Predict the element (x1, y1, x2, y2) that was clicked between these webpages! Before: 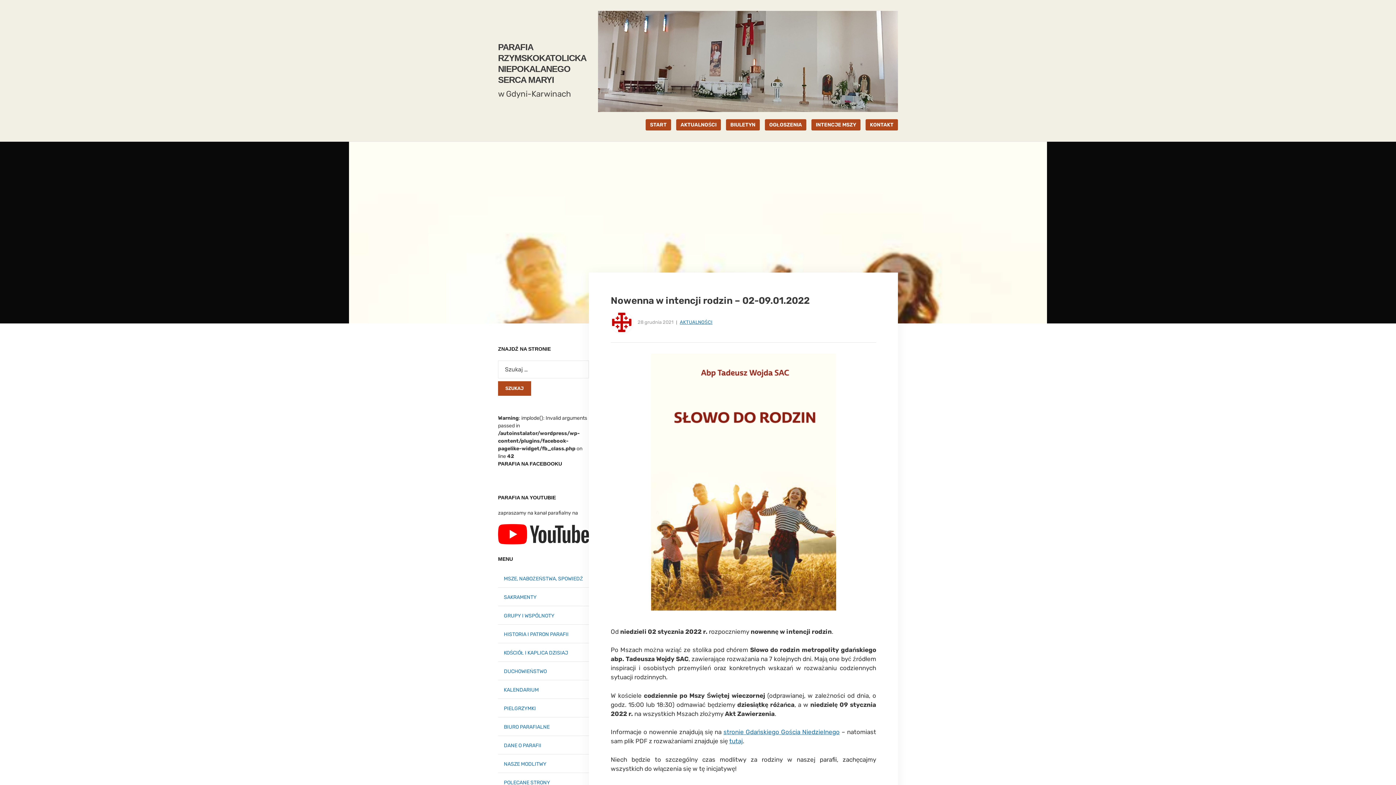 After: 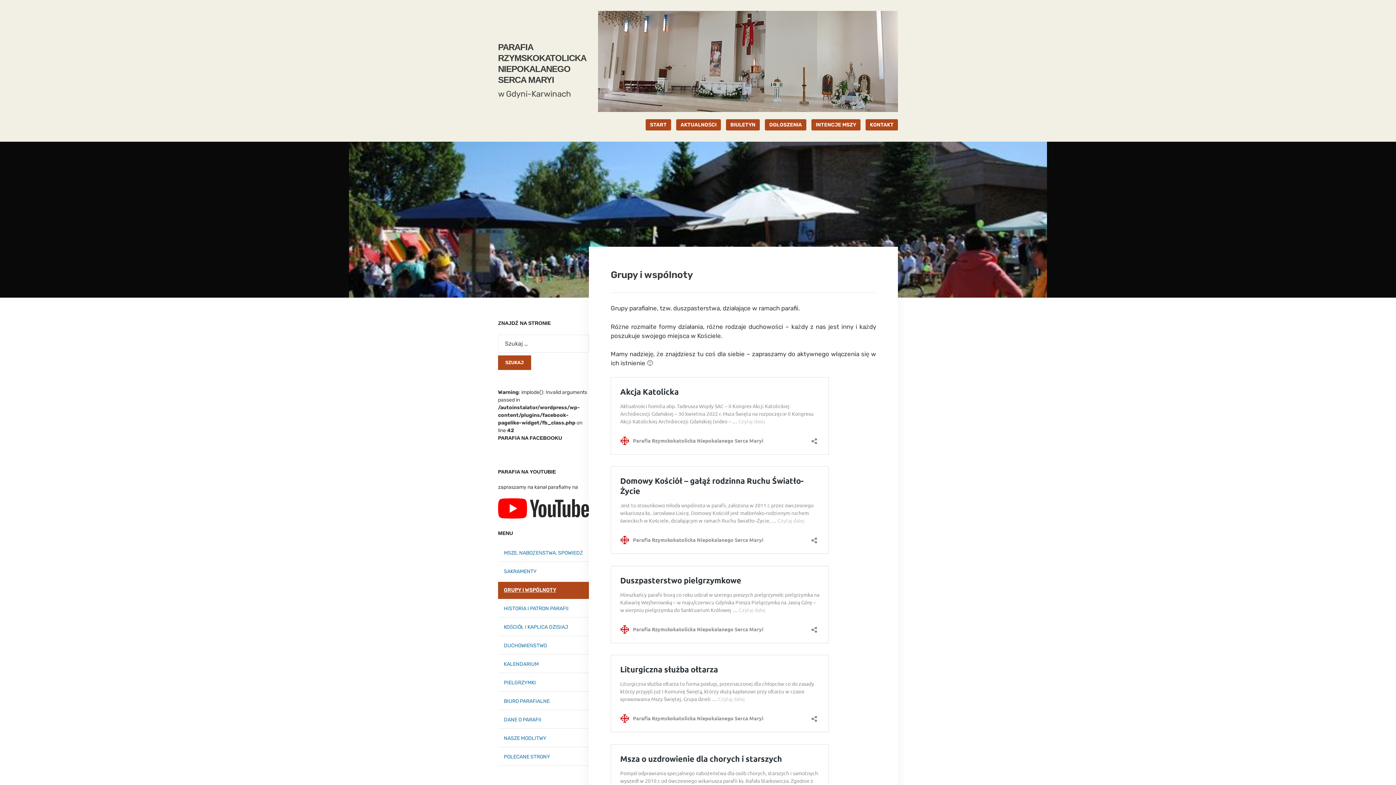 Action: label: GRUPY I WSPÓLNOTY bbox: (504, 613, 554, 619)